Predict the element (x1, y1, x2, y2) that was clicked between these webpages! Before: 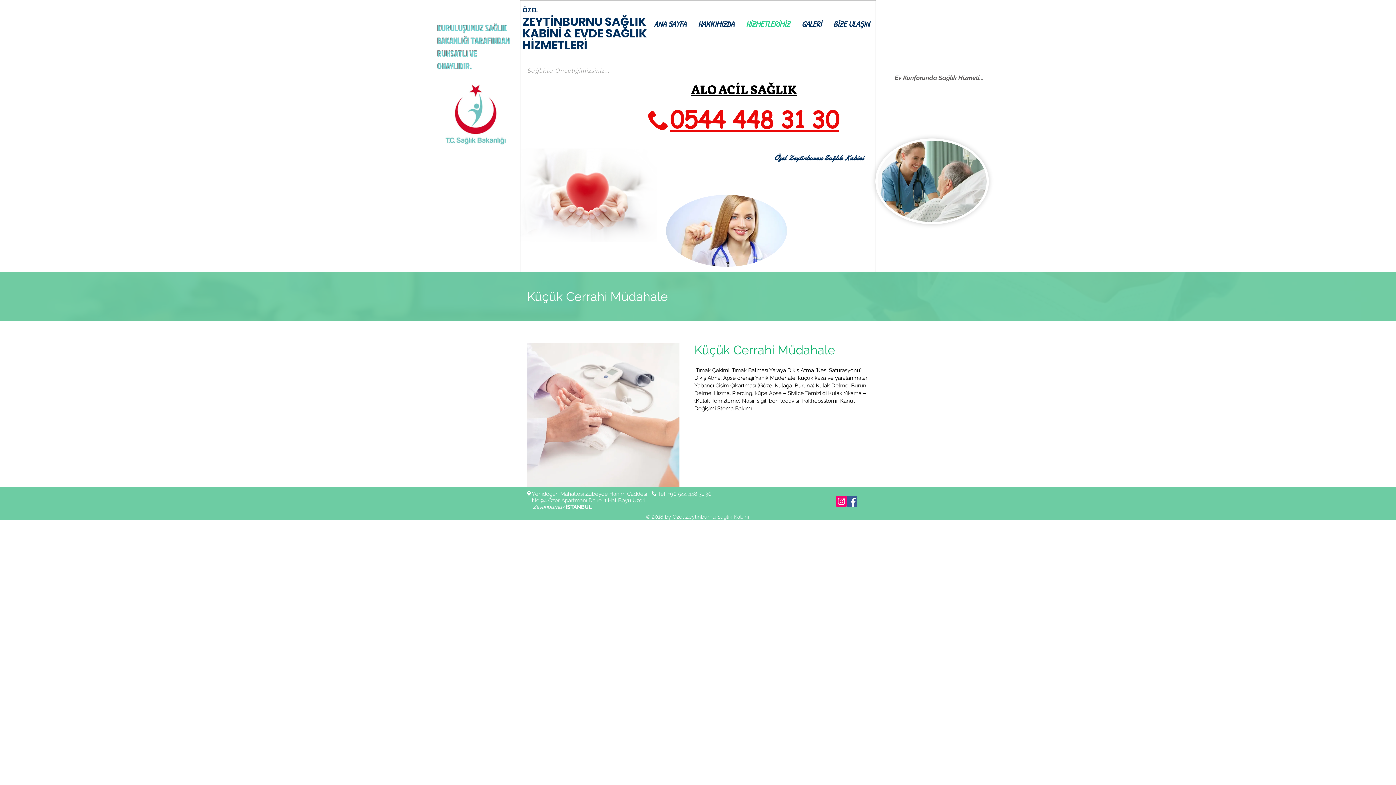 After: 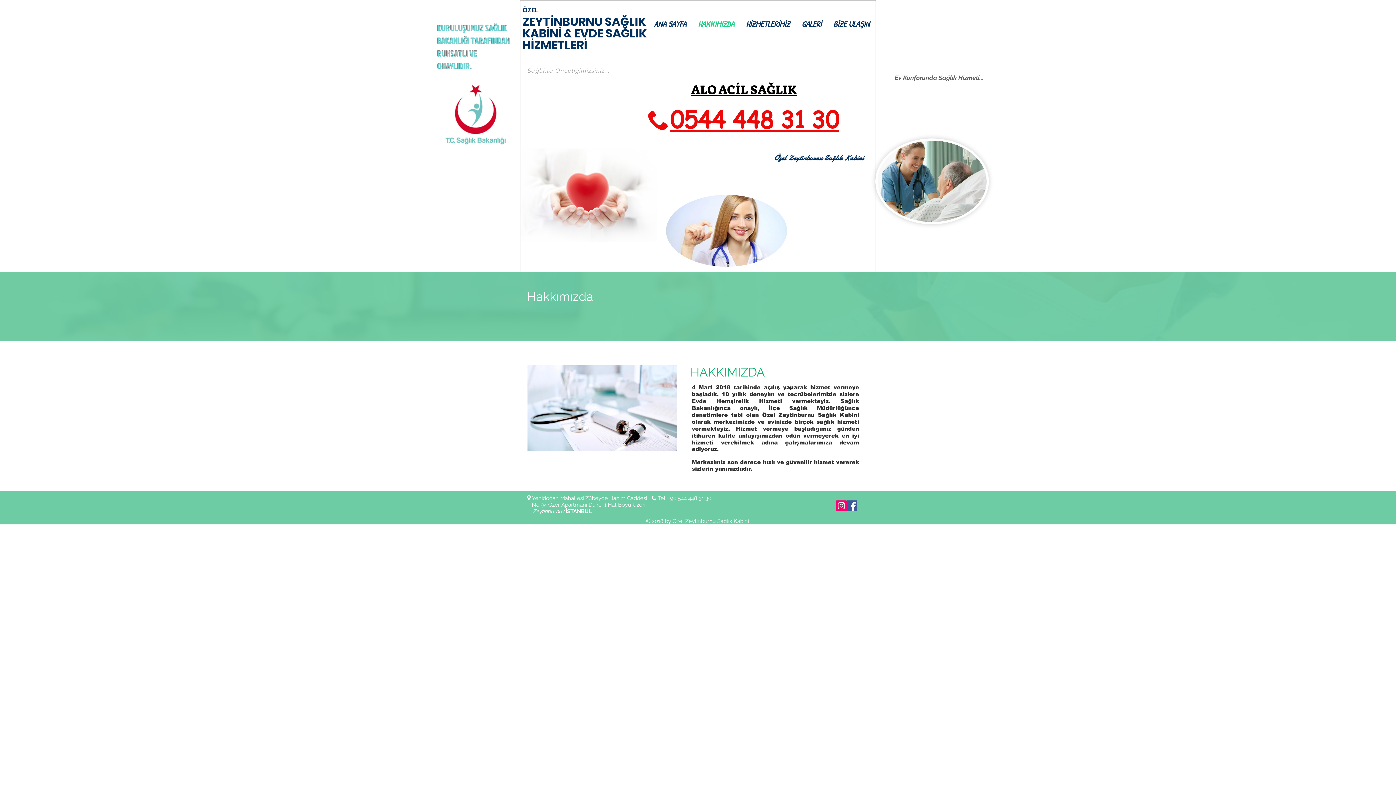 Action: bbox: (692, 7, 740, 40) label: HAKKIMIZDA